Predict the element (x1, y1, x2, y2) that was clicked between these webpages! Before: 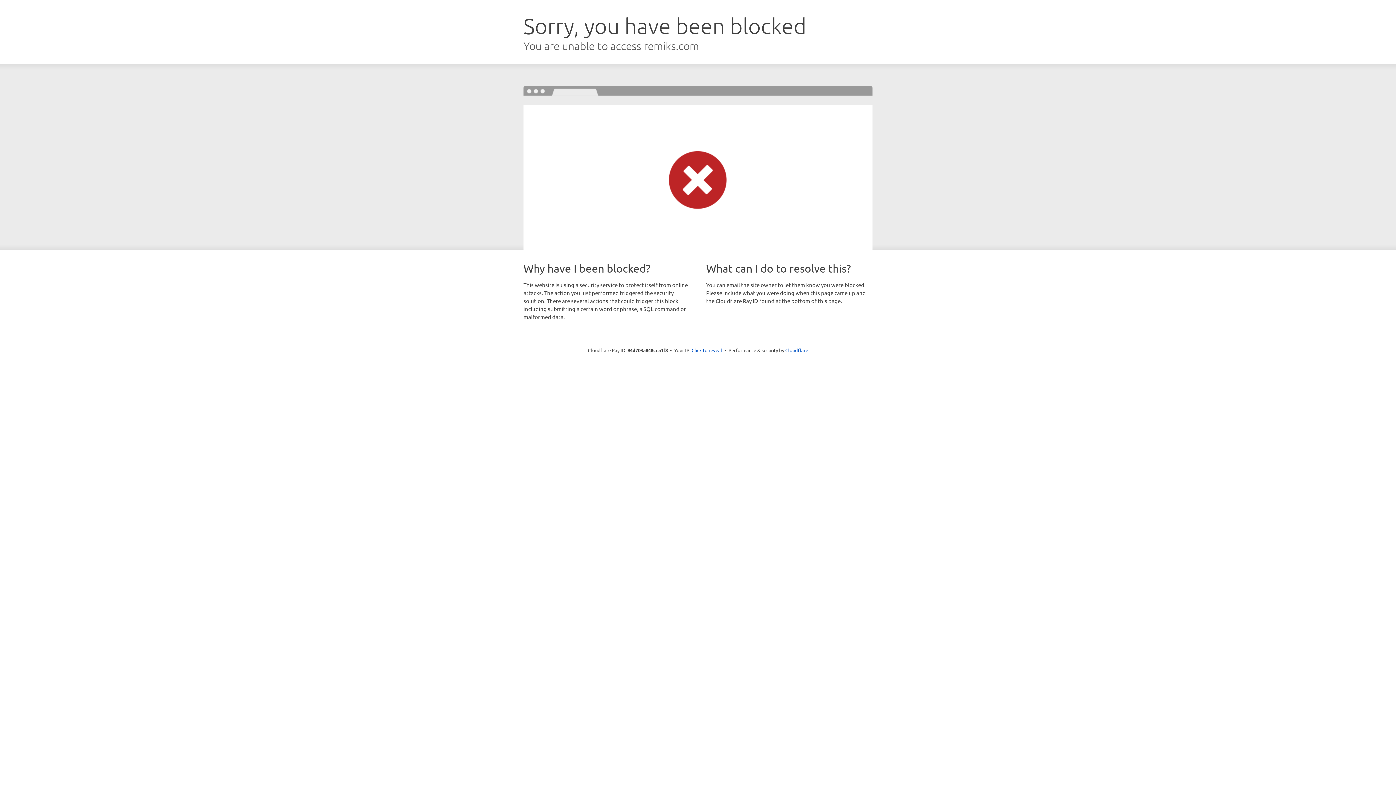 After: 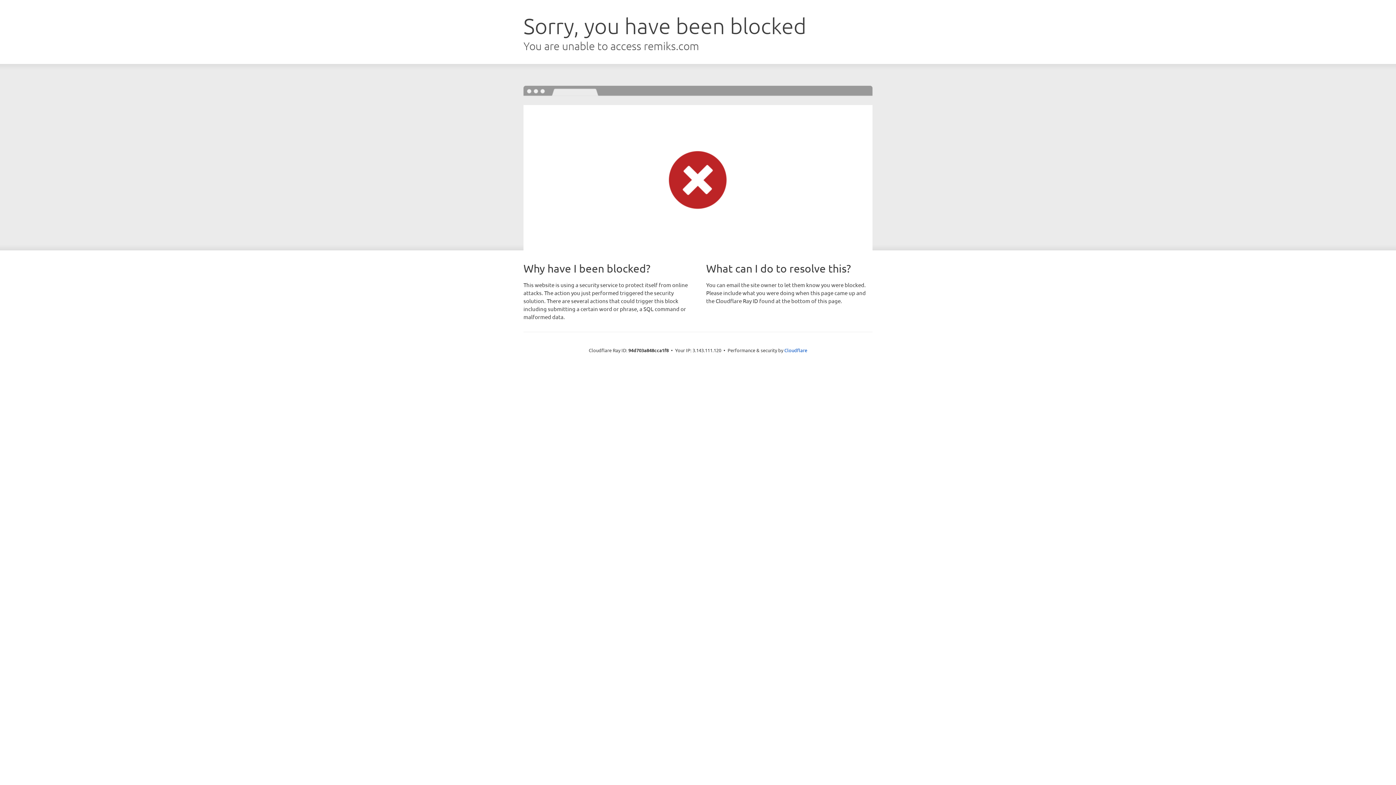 Action: label: Click to reveal bbox: (691, 346, 722, 353)